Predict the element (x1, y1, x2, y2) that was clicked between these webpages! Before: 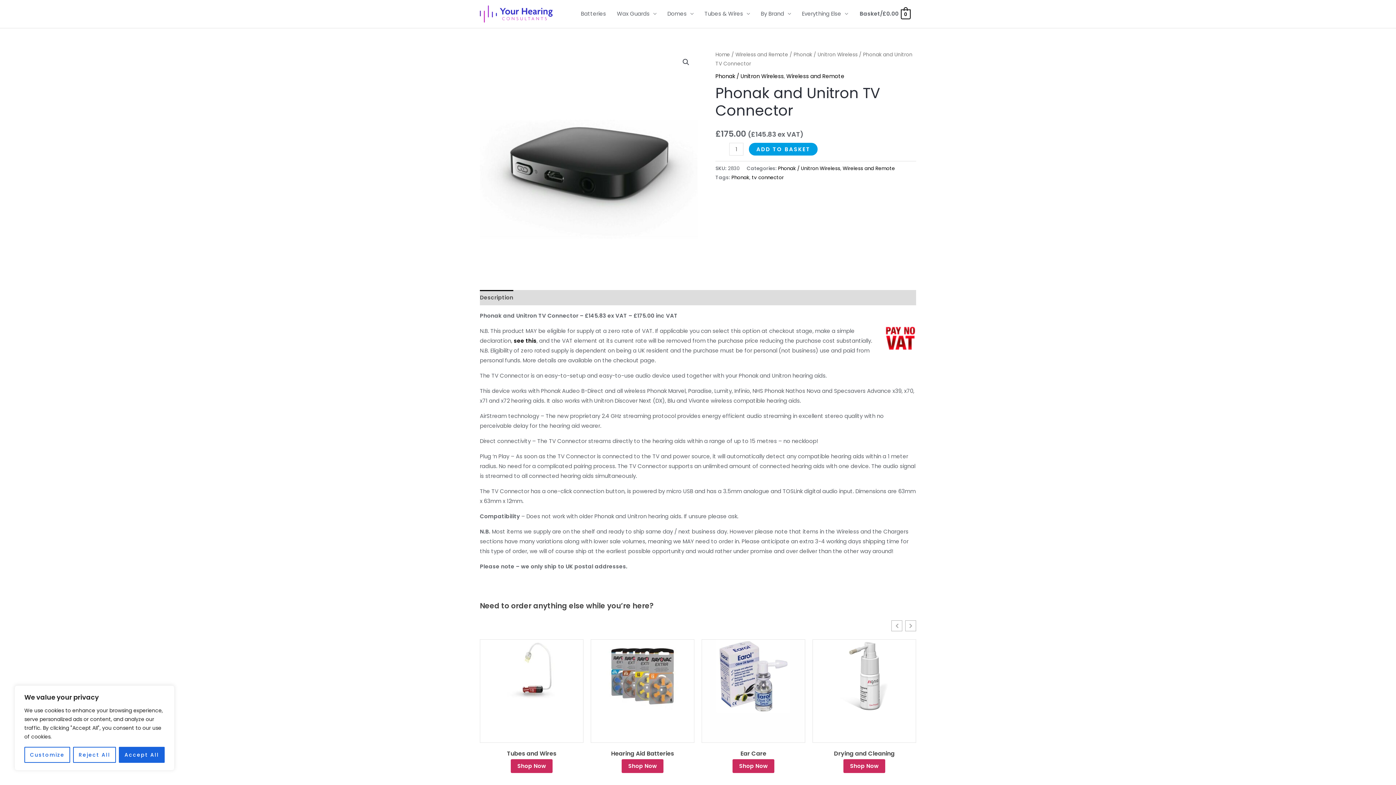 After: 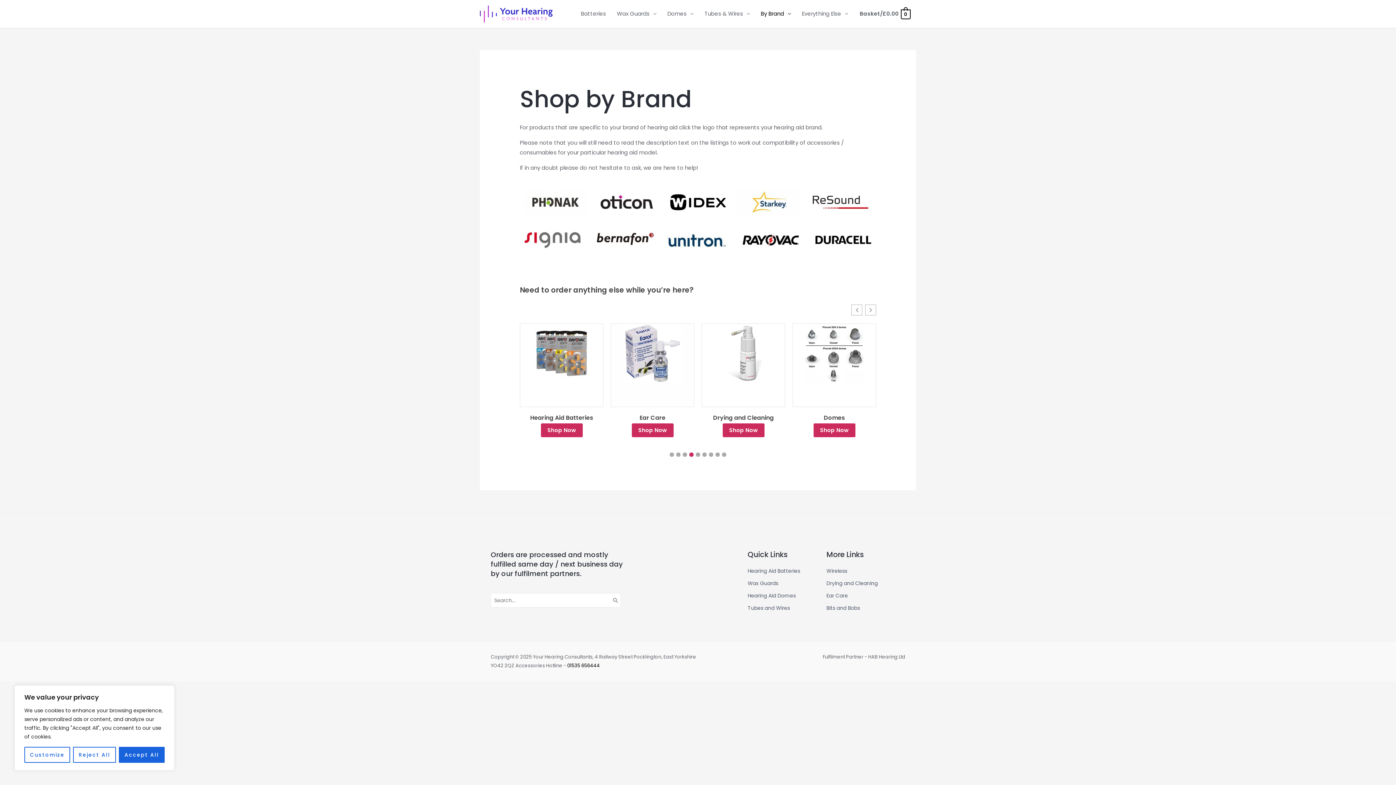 Action: label: By Brand bbox: (755, 3, 796, 24)